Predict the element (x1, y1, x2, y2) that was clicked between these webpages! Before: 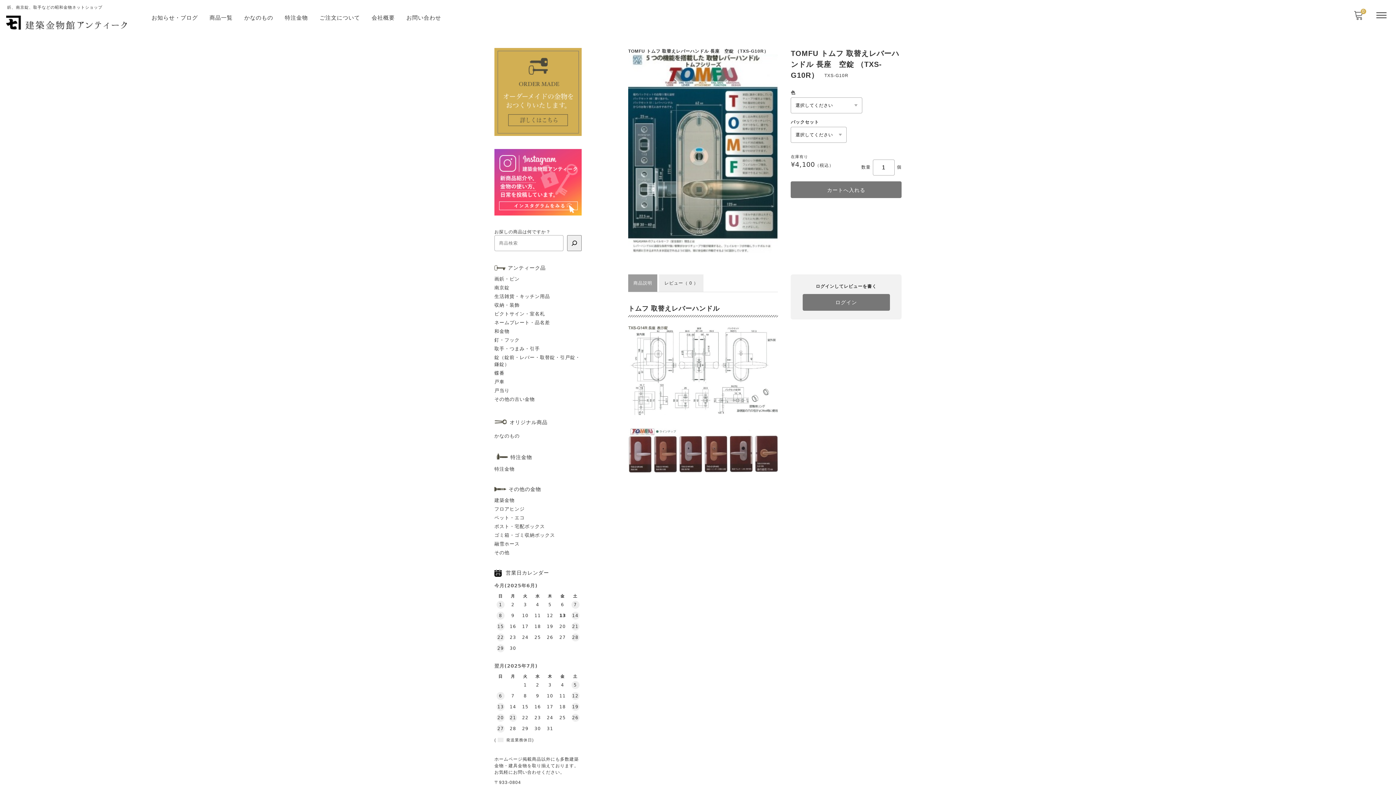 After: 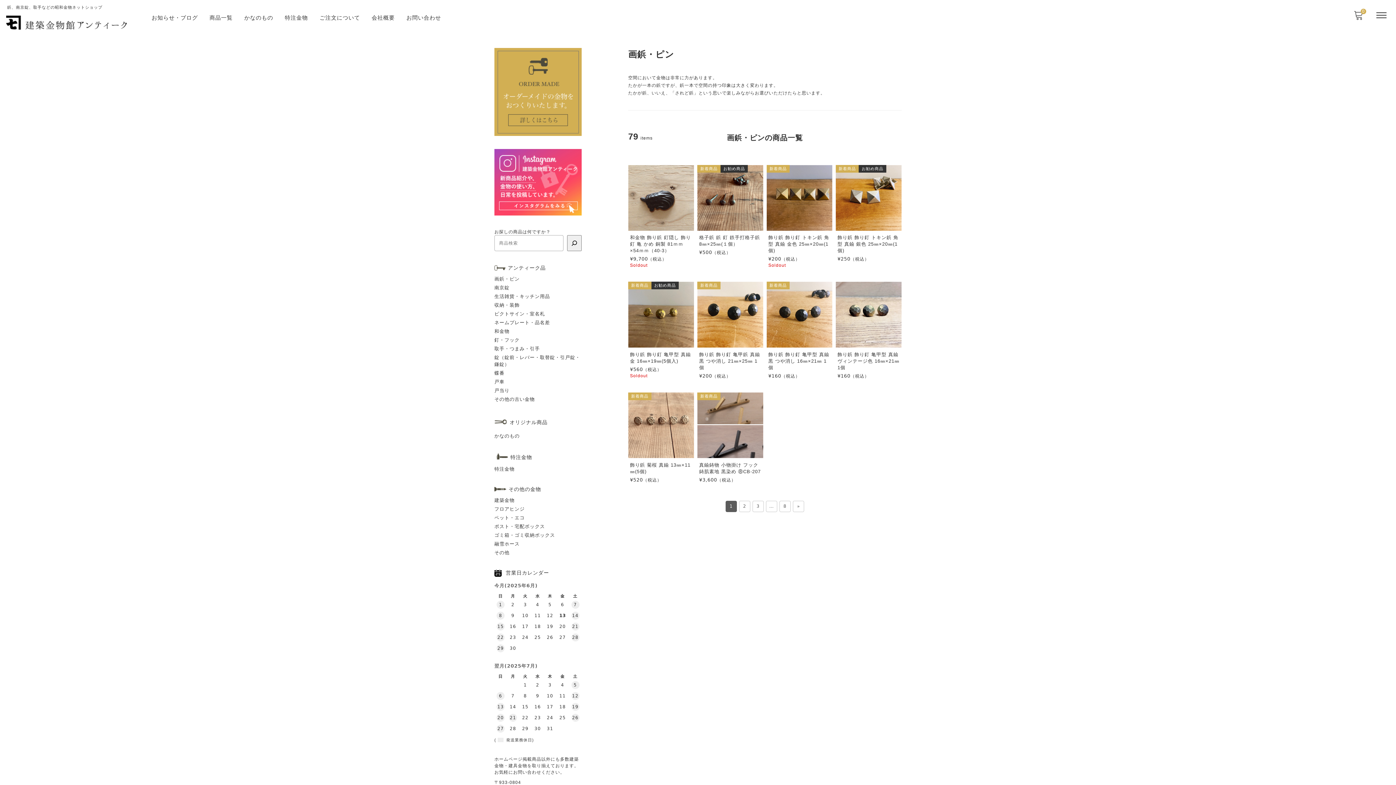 Action: bbox: (494, 276, 519, 281) label: 画鋲・ピン